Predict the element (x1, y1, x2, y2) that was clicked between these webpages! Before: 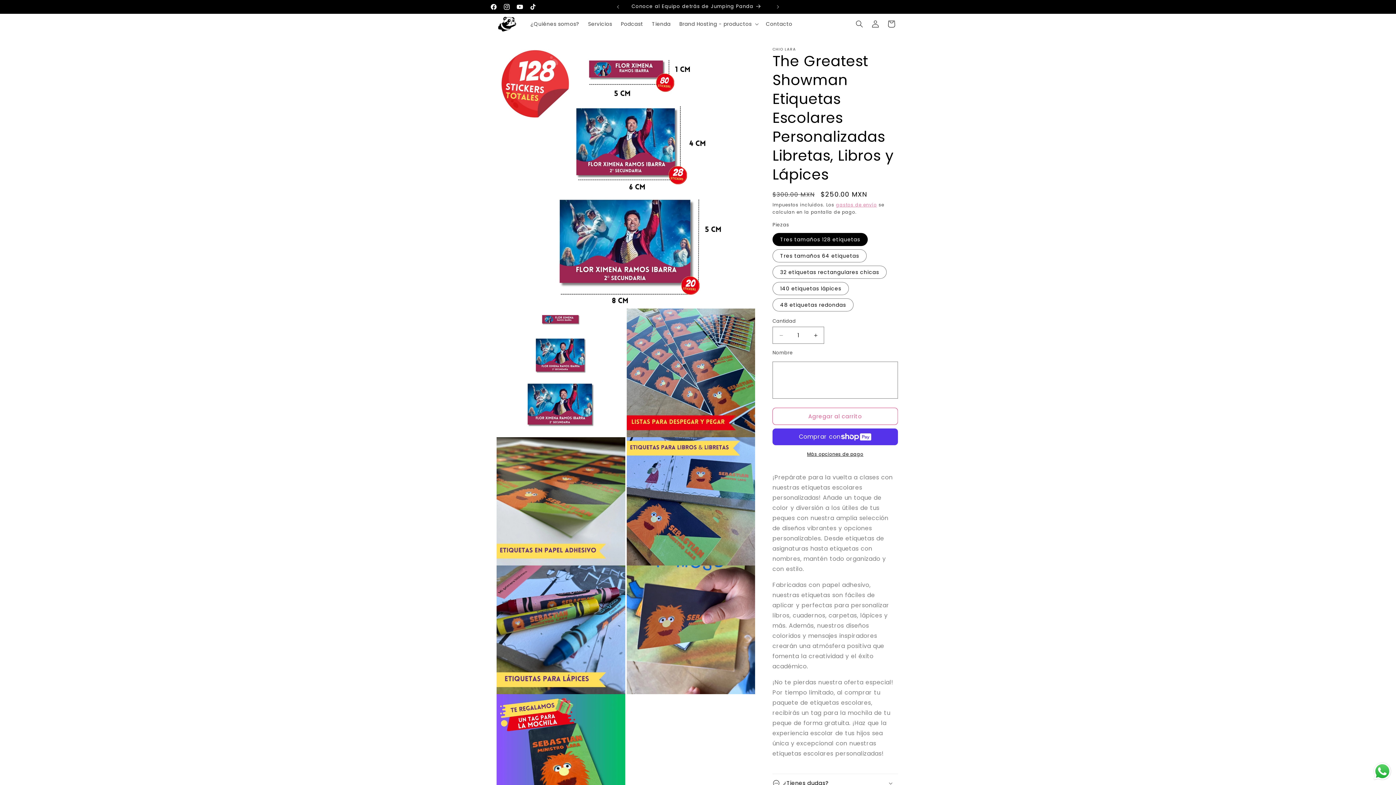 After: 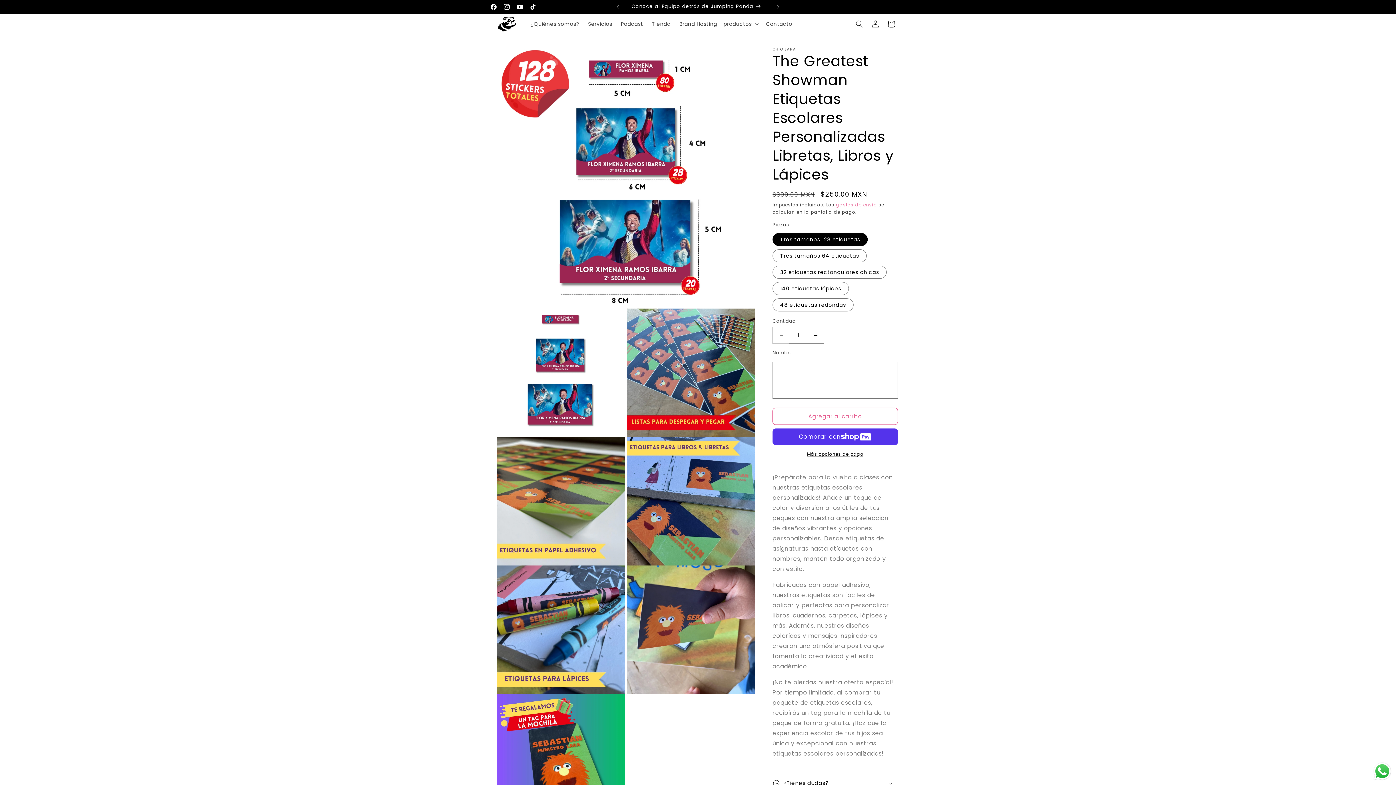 Action: bbox: (773, 326, 789, 344) label: Reducir cantidad para The Greatest Showman Etiquetas Escolares Personalizadas Libretas, Libros y Lápices